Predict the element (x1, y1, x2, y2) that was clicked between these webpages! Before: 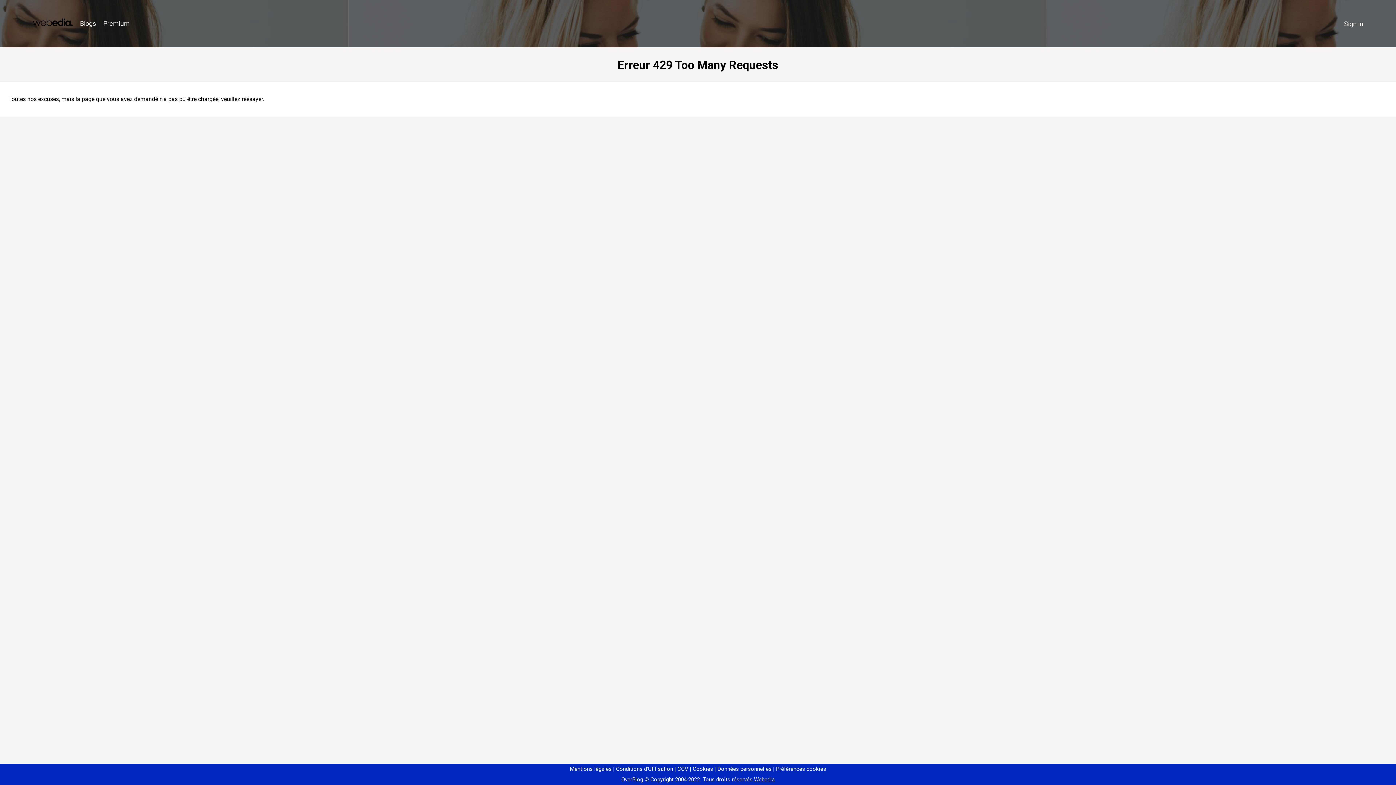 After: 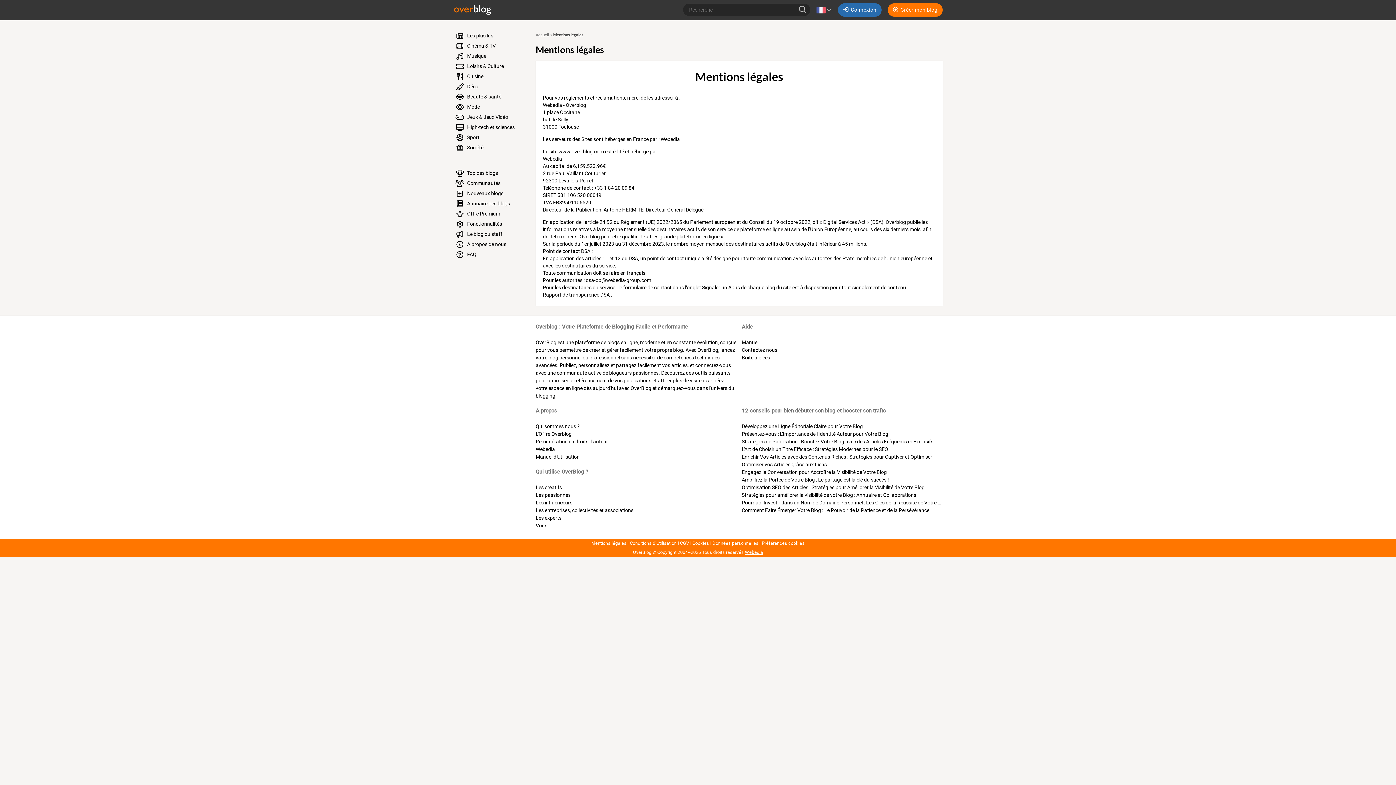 Action: bbox: (570, 766, 611, 772) label: Mentions légales